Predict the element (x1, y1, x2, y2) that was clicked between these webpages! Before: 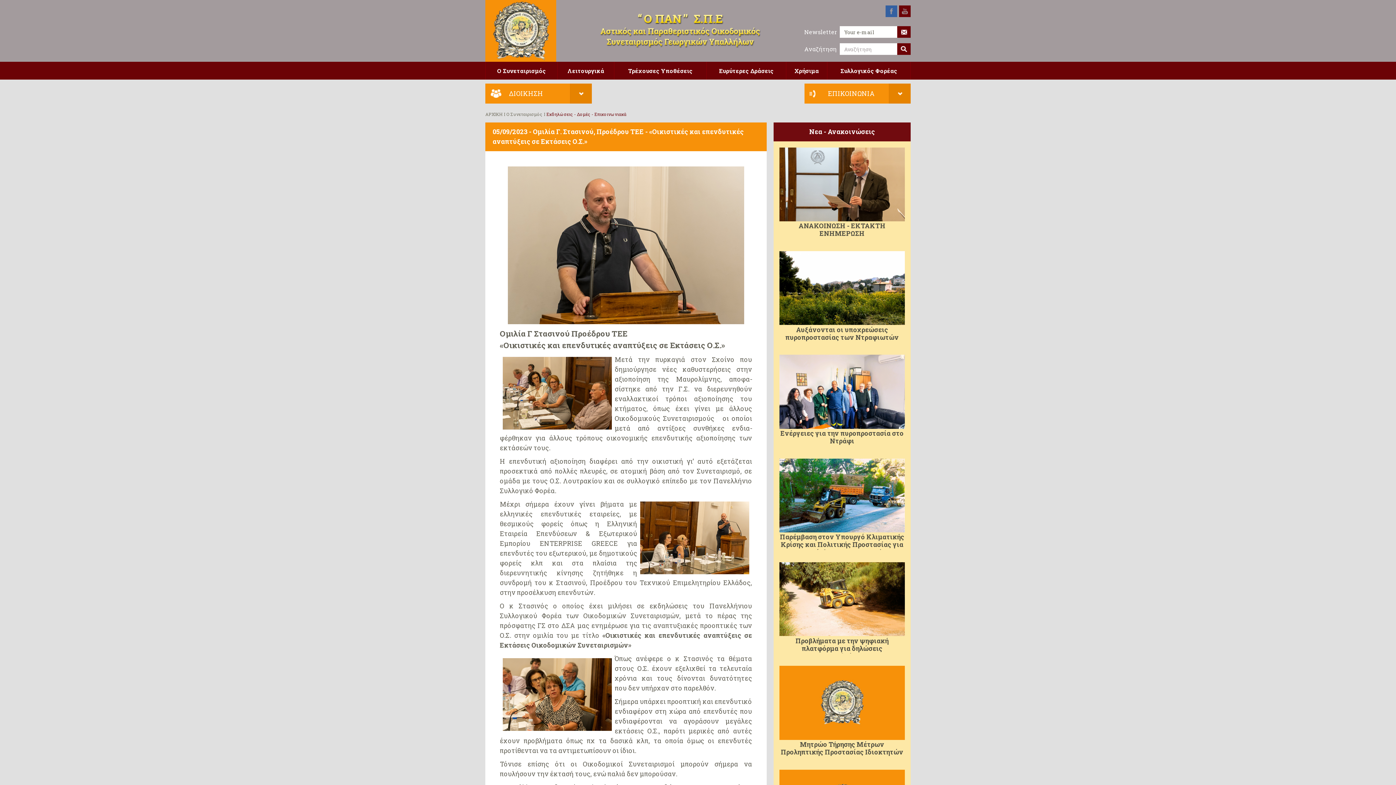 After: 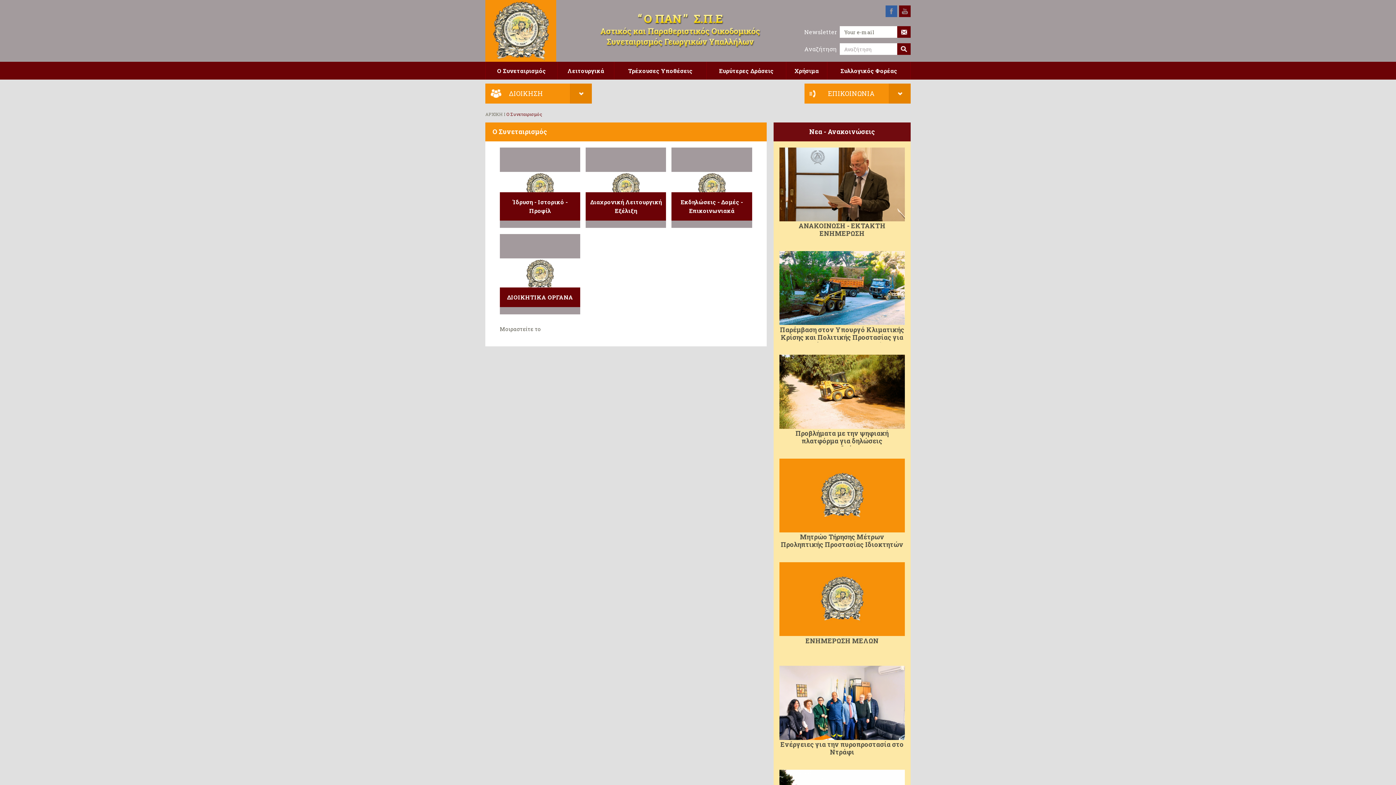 Action: label: Ο Συνεταιρισμός bbox: (485, 61, 557, 79)